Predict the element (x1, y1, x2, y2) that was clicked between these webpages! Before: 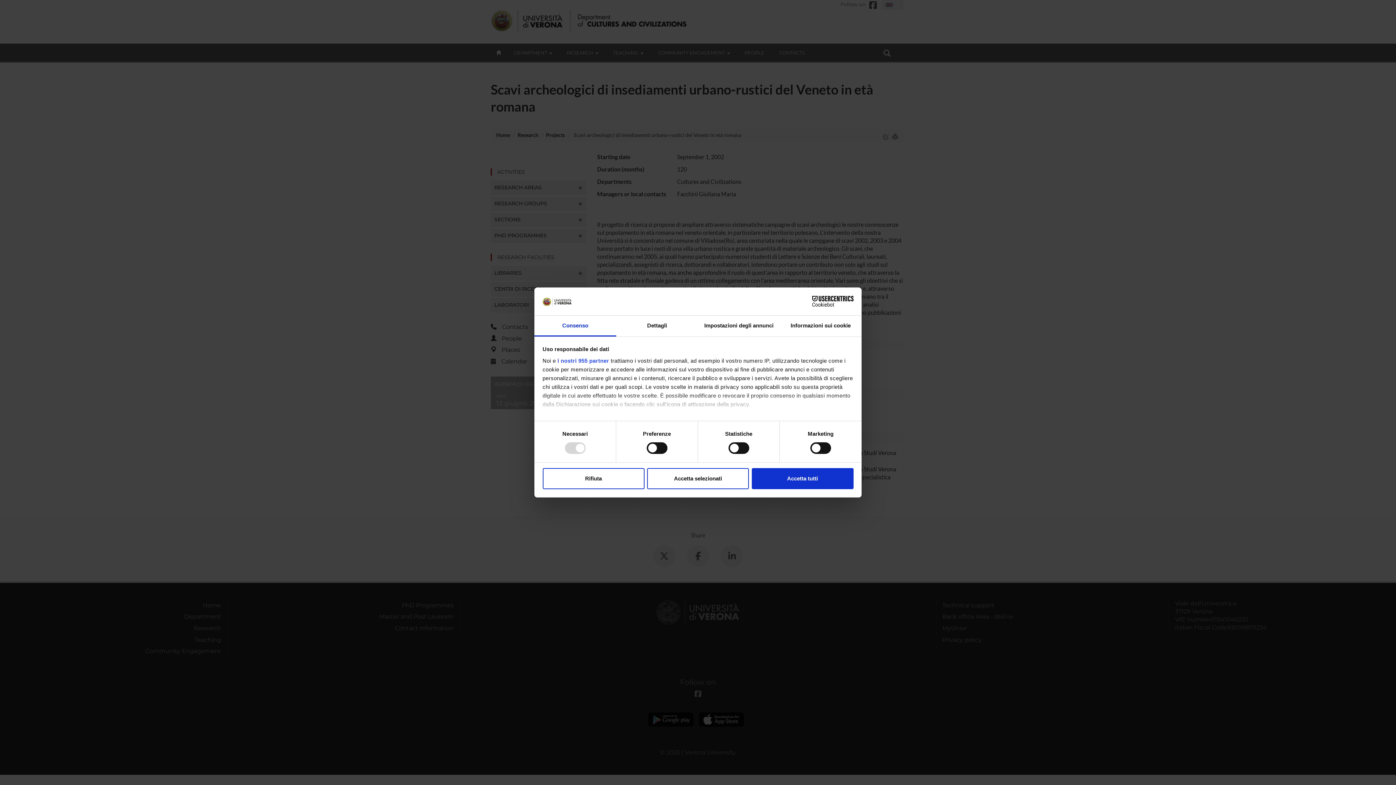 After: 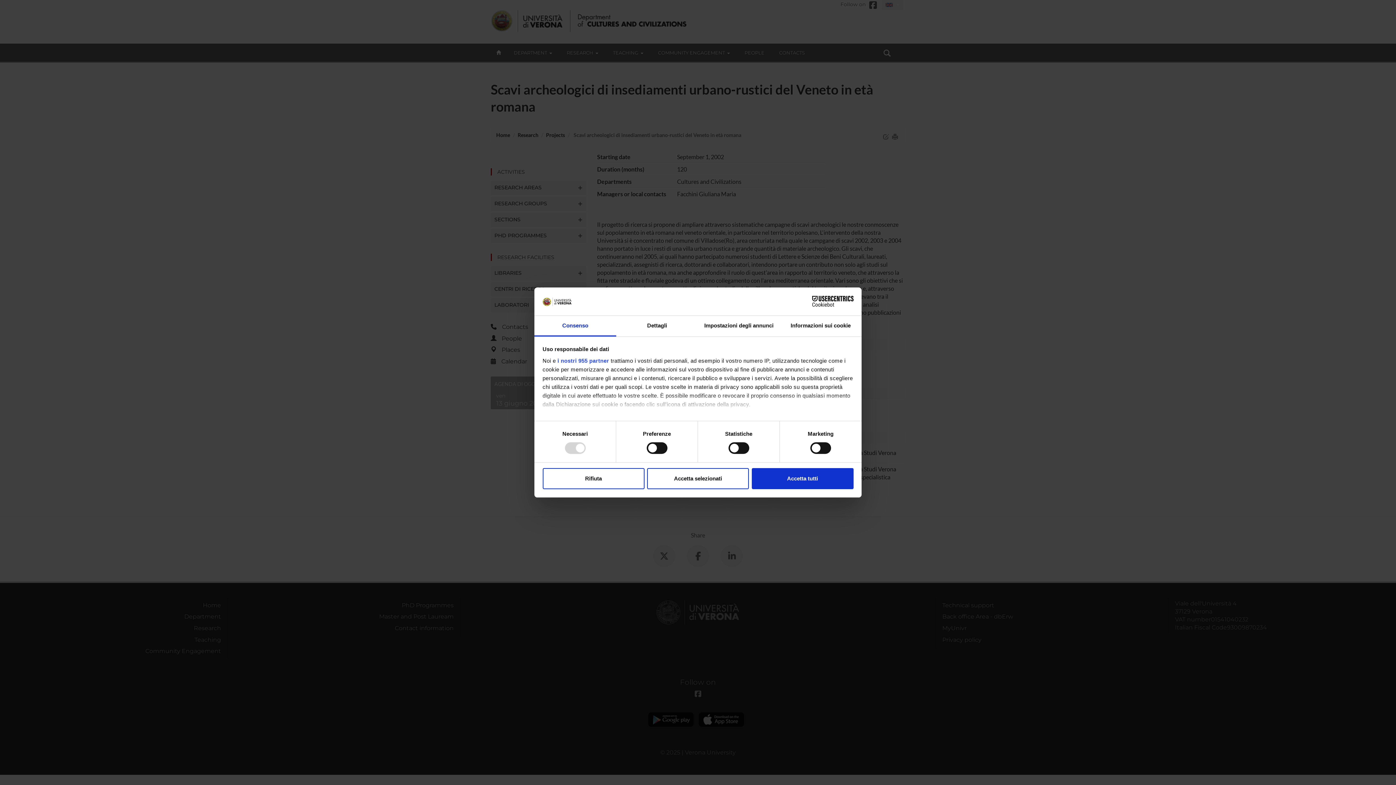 Action: bbox: (534, 315, 616, 336) label: Consenso